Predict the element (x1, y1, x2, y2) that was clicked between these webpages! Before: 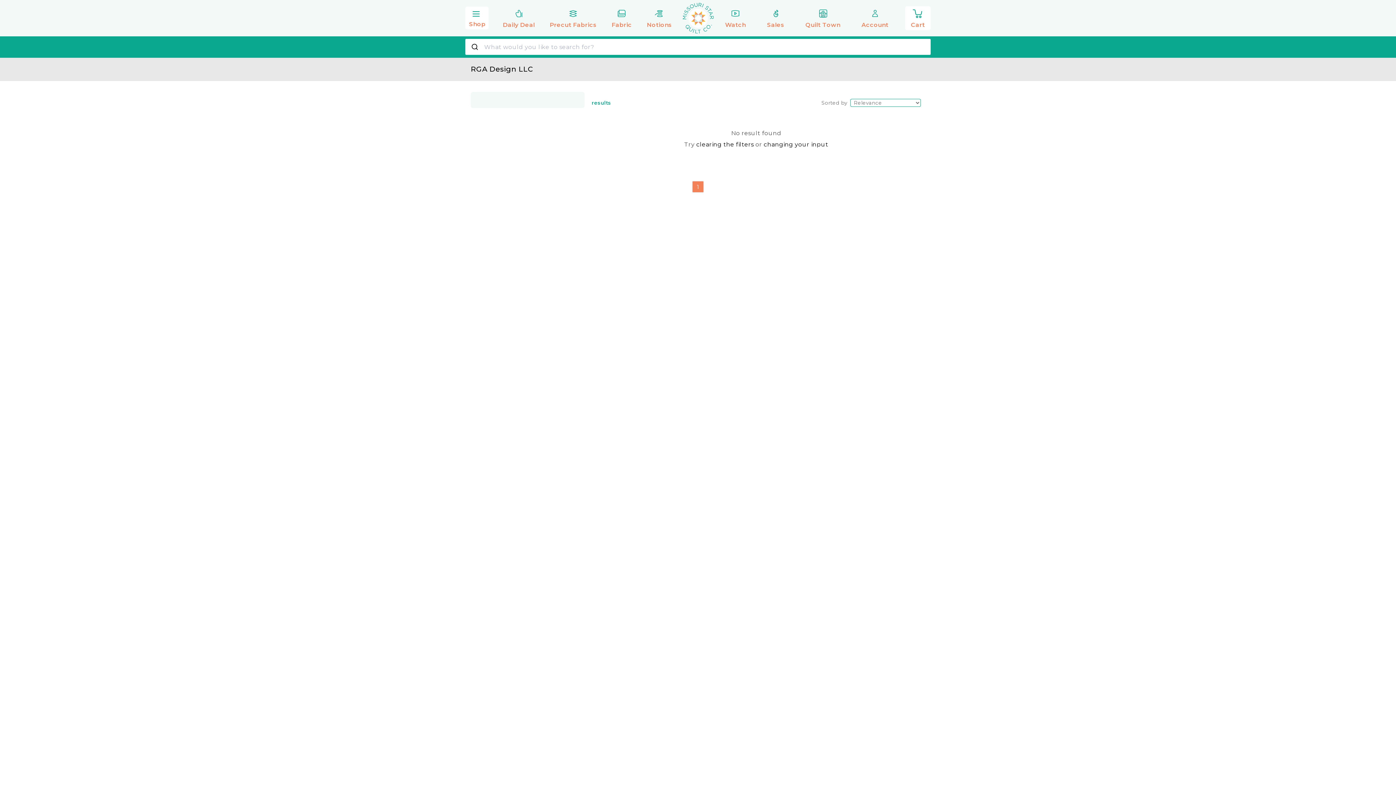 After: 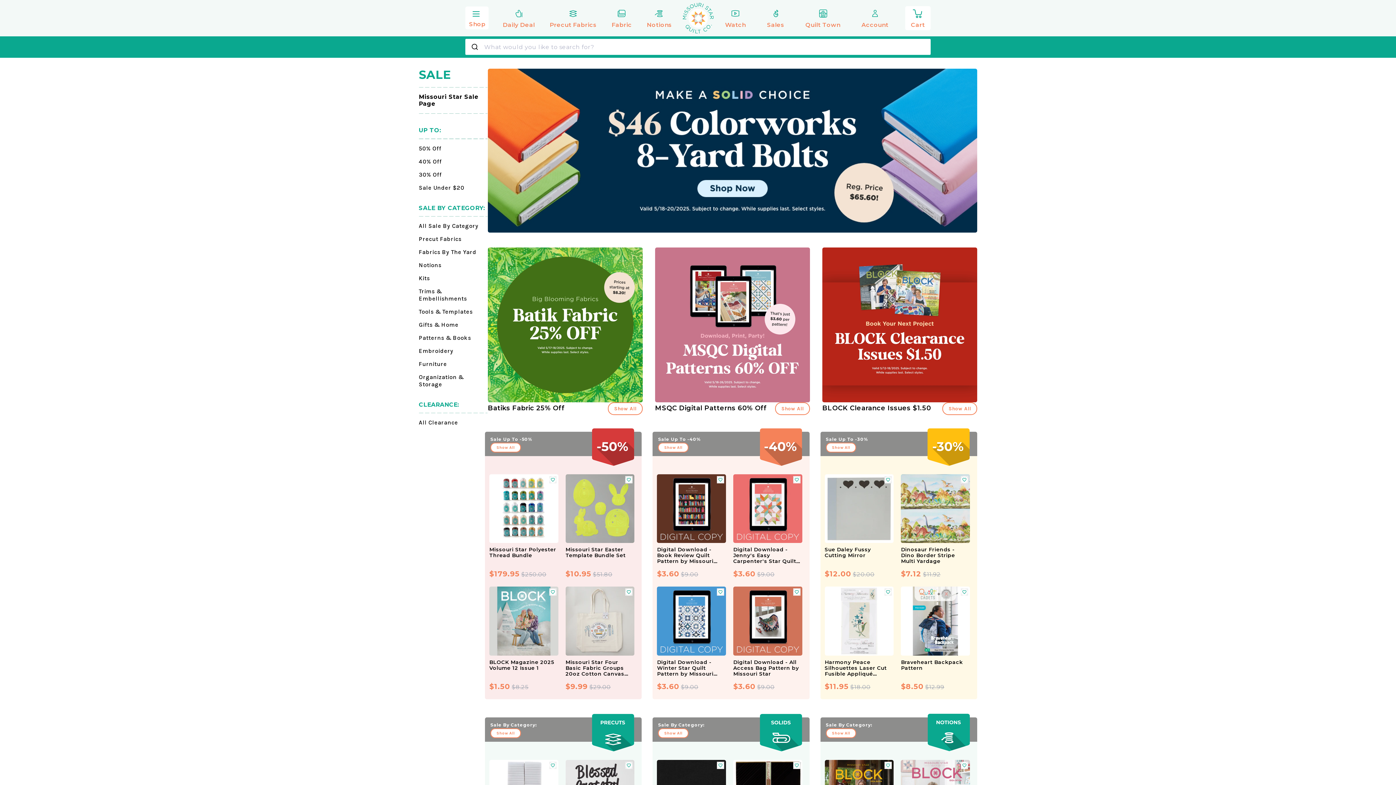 Action: label: Sales bbox: (762, 6, 788, 30)